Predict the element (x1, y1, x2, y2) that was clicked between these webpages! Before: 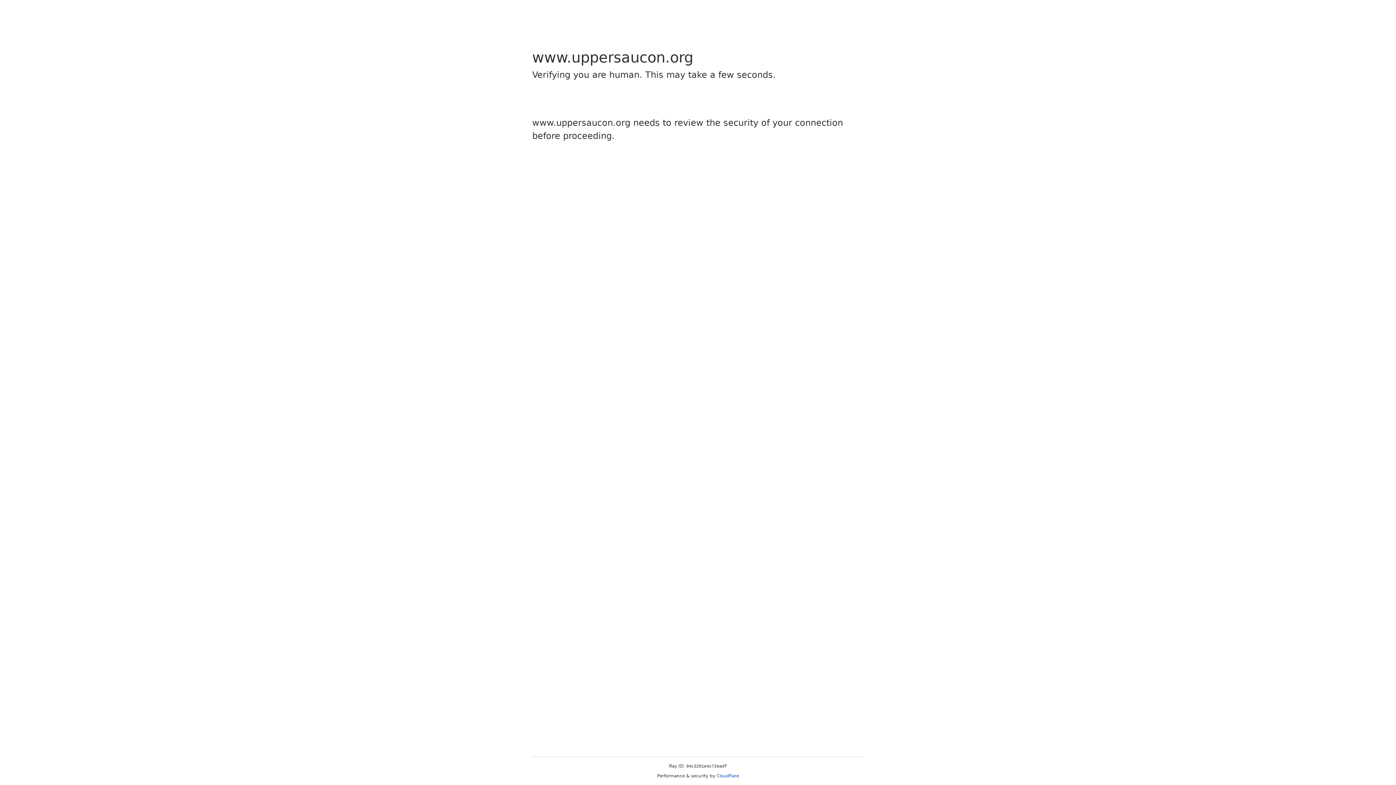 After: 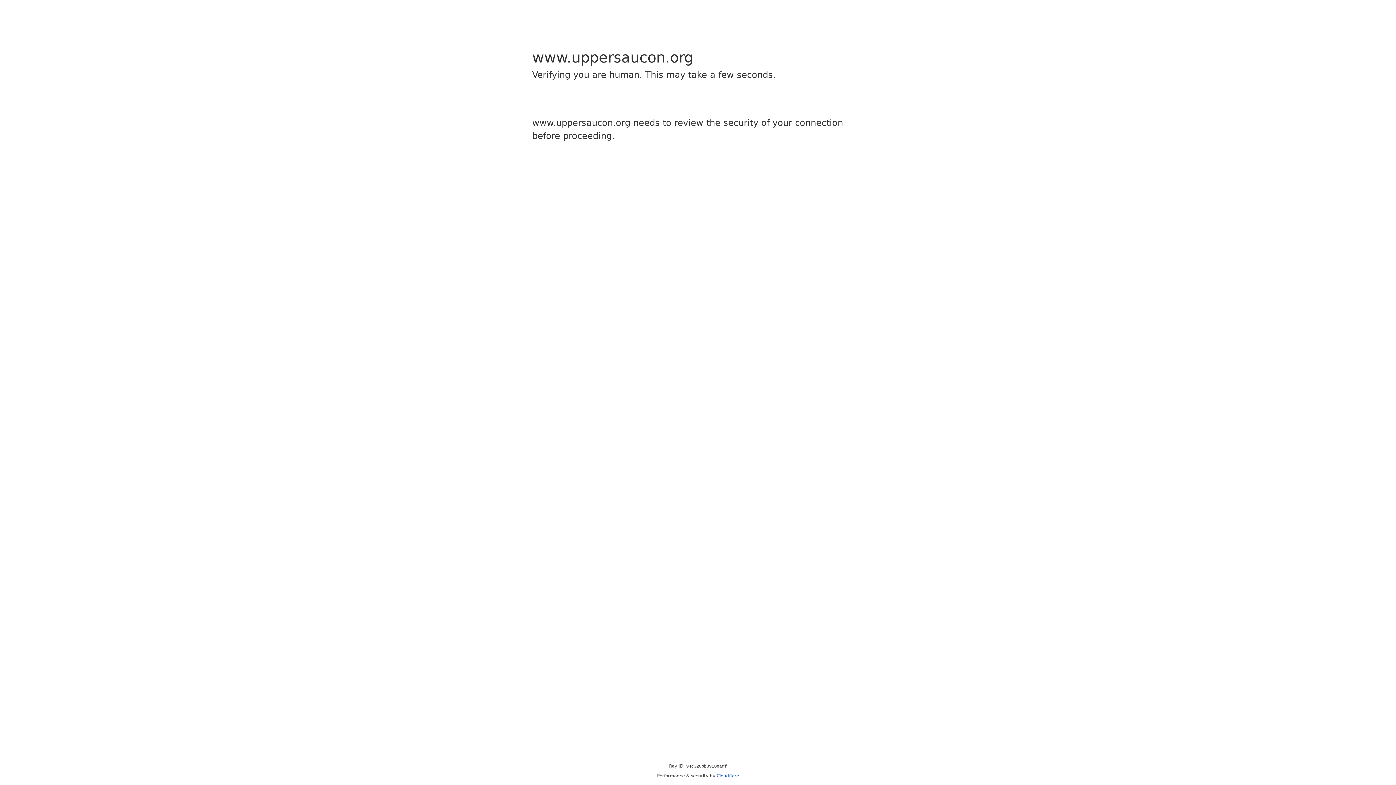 Action: label: Cloudflare bbox: (716, 773, 739, 778)